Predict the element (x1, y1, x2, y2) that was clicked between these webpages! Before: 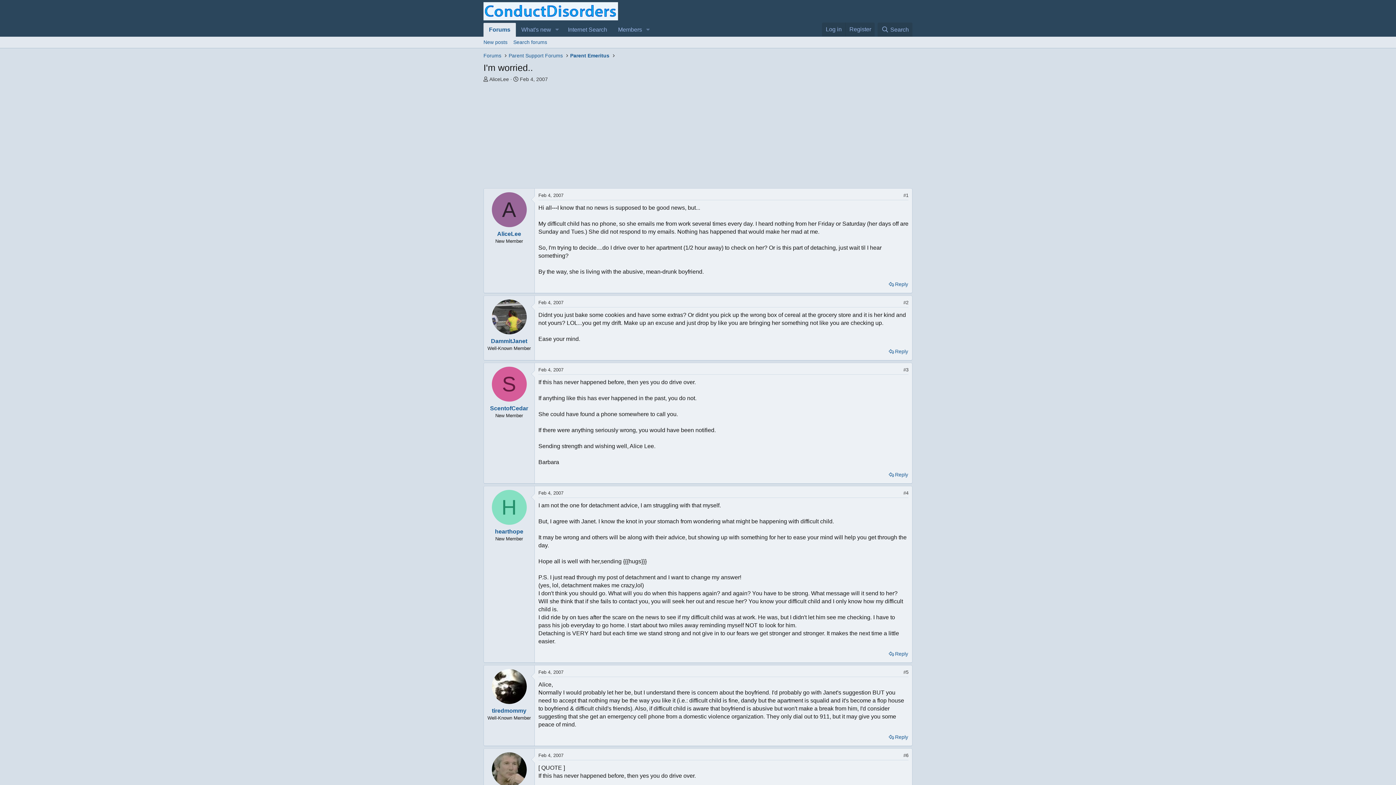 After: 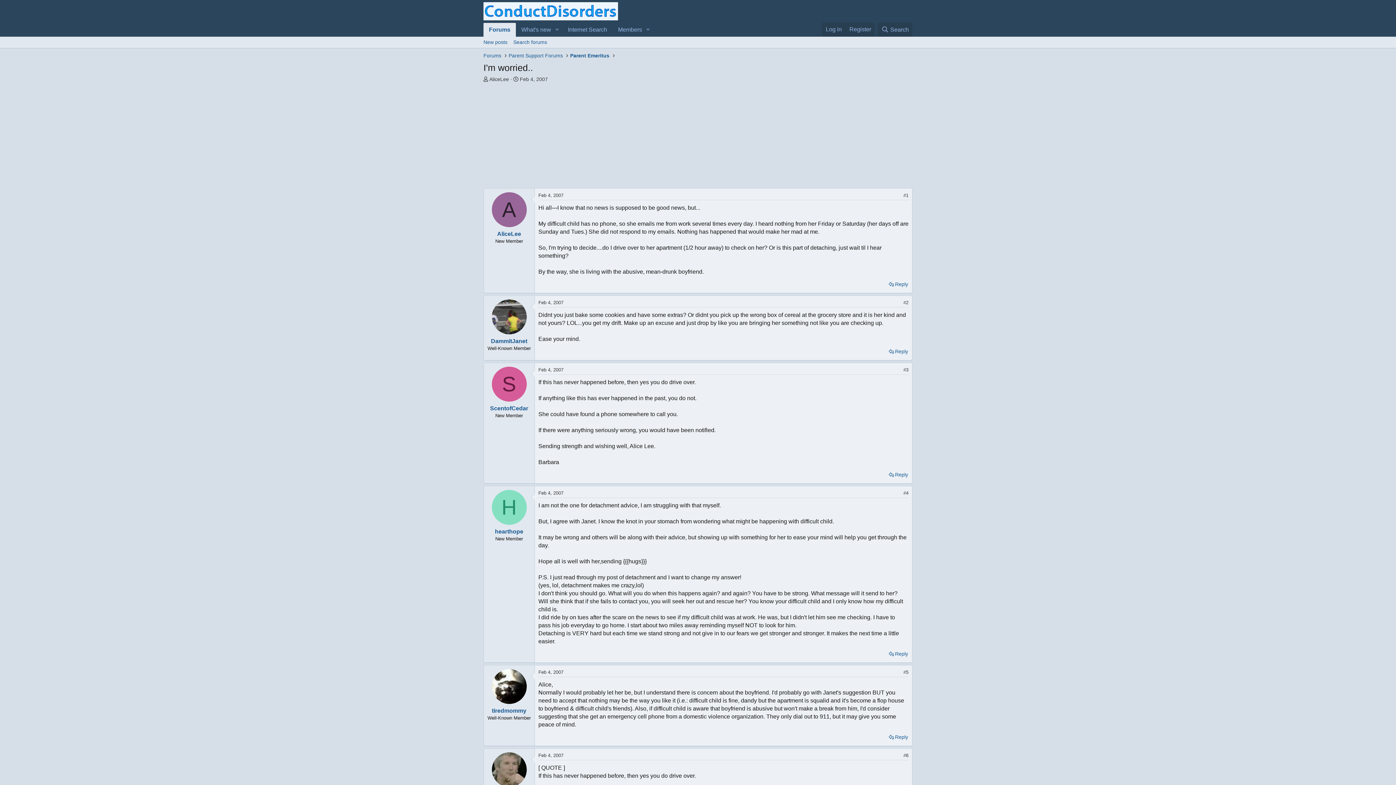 Action: bbox: (491, 299, 526, 334)